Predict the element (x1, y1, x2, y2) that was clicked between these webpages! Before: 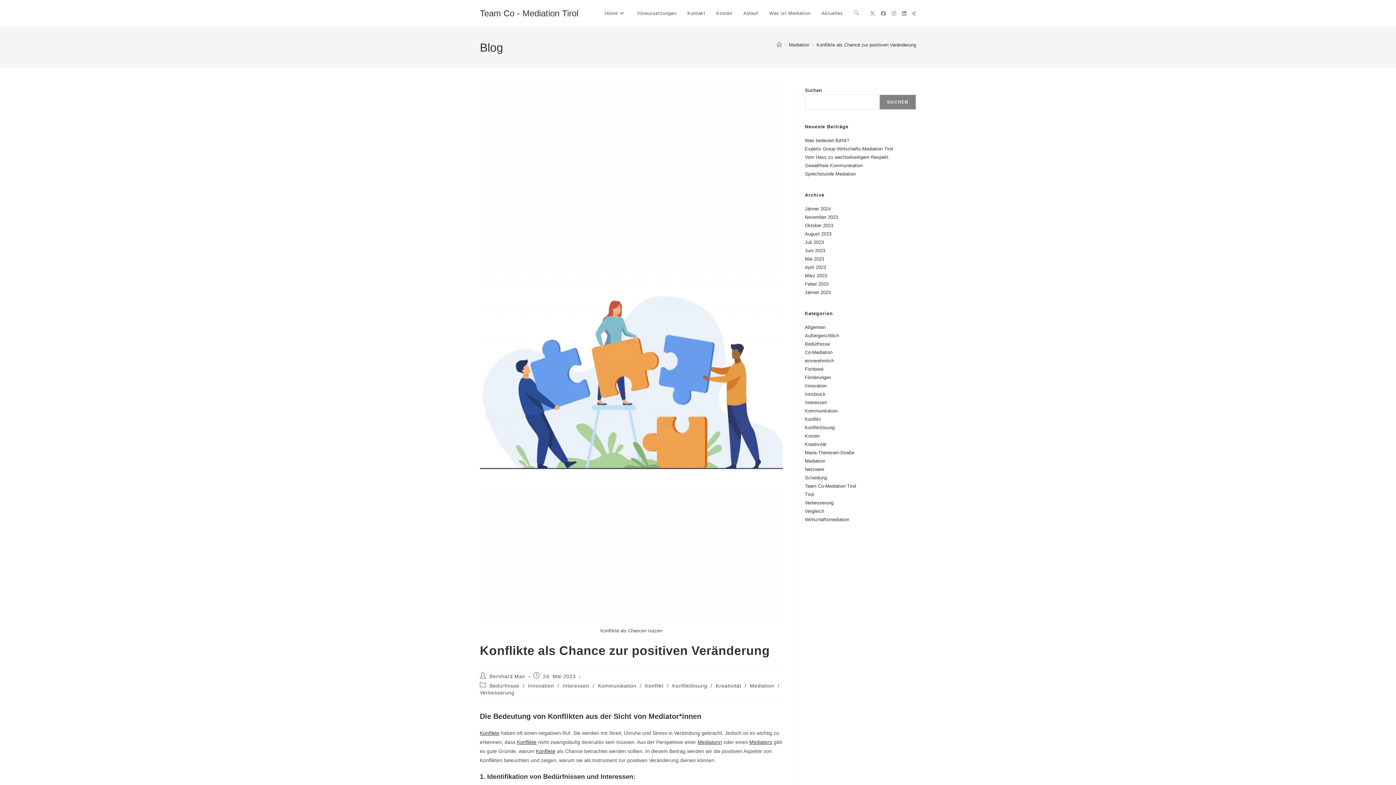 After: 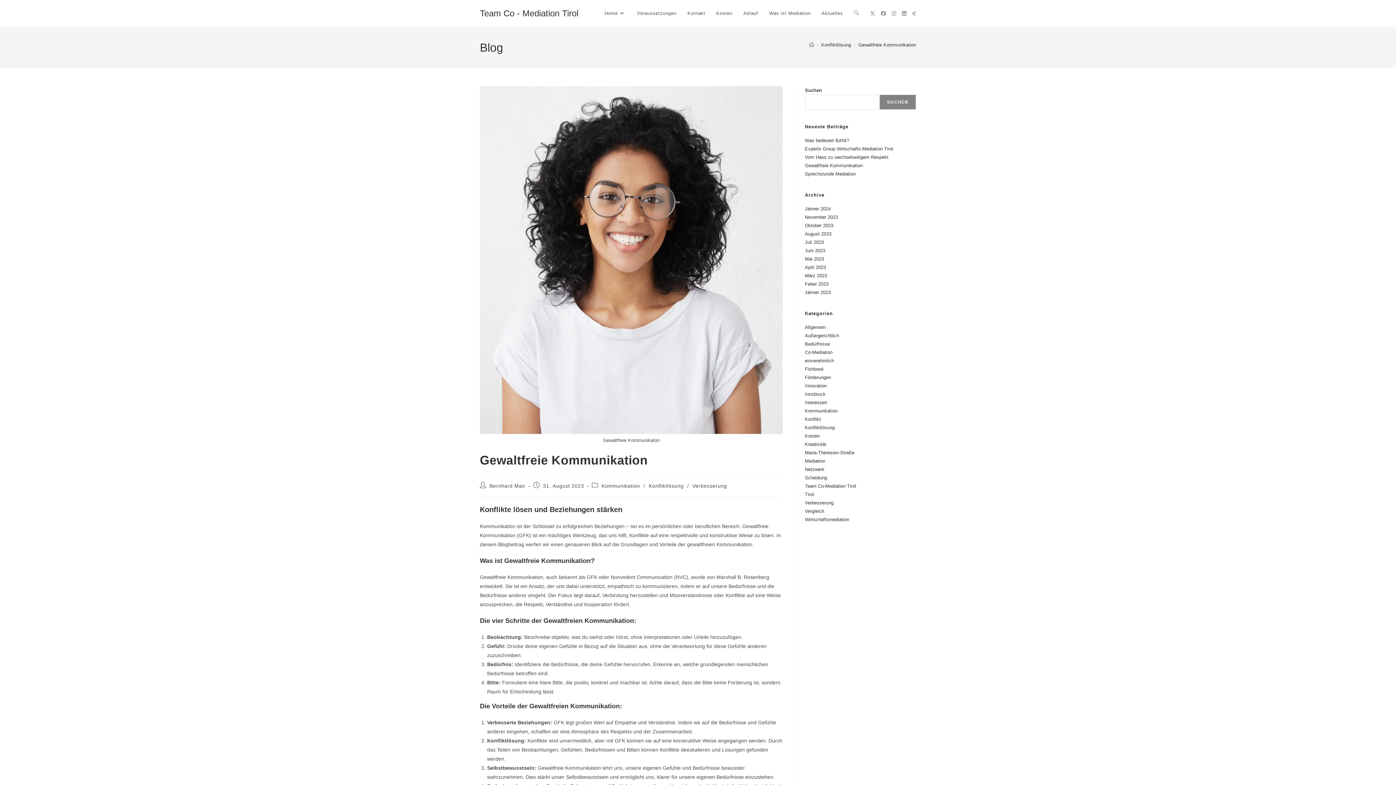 Action: bbox: (805, 162, 862, 168) label: Gewaltfreie Kommunikation